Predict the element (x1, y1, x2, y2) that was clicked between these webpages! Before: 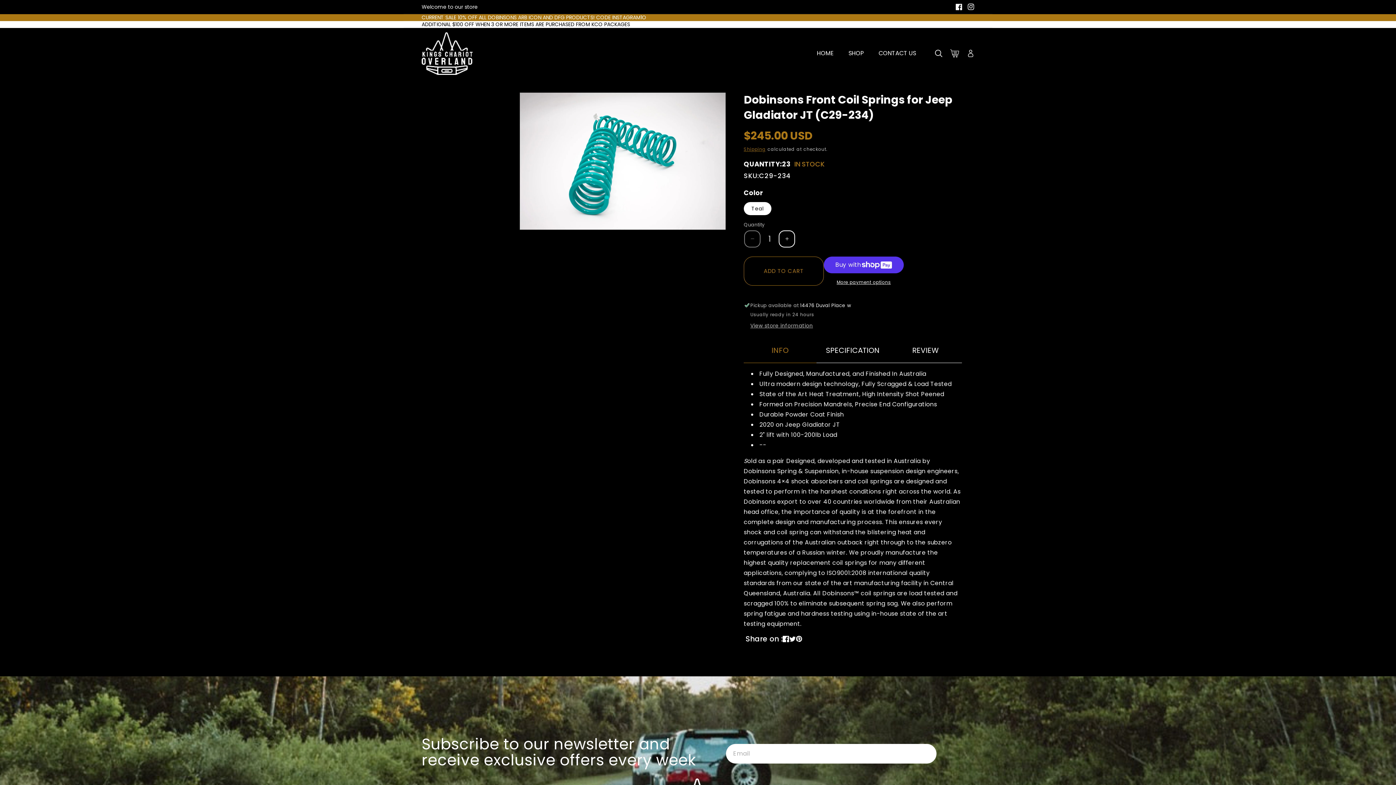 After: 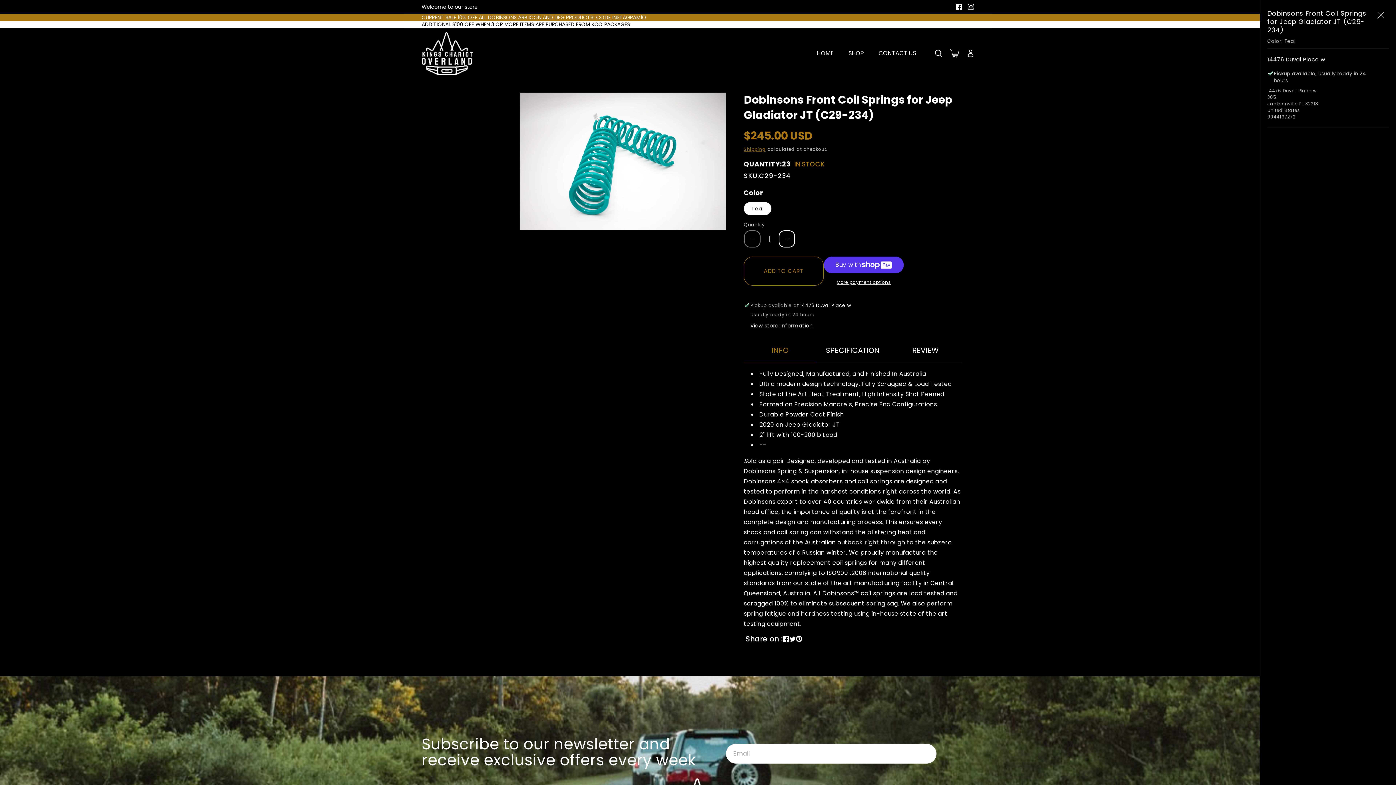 Action: label: View store information bbox: (750, 322, 813, 330)